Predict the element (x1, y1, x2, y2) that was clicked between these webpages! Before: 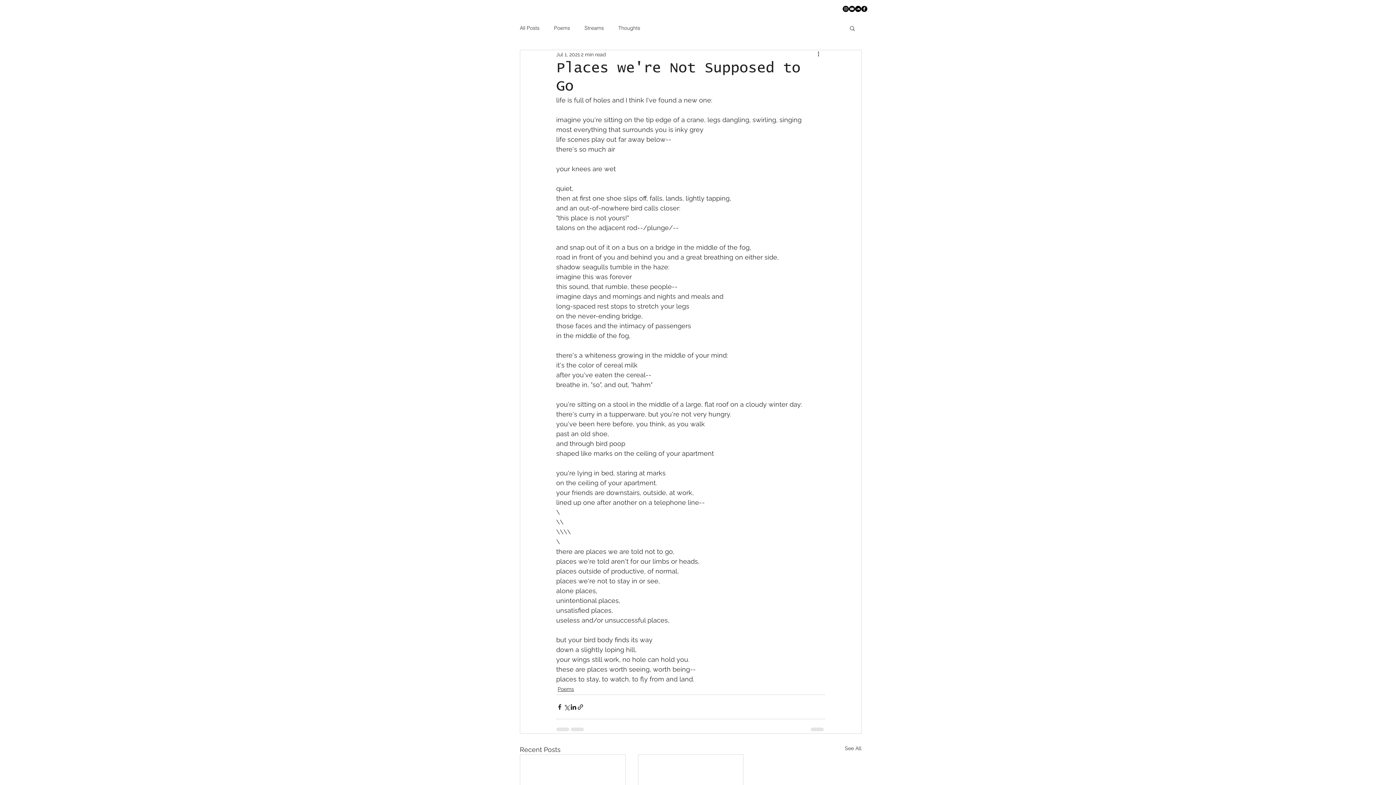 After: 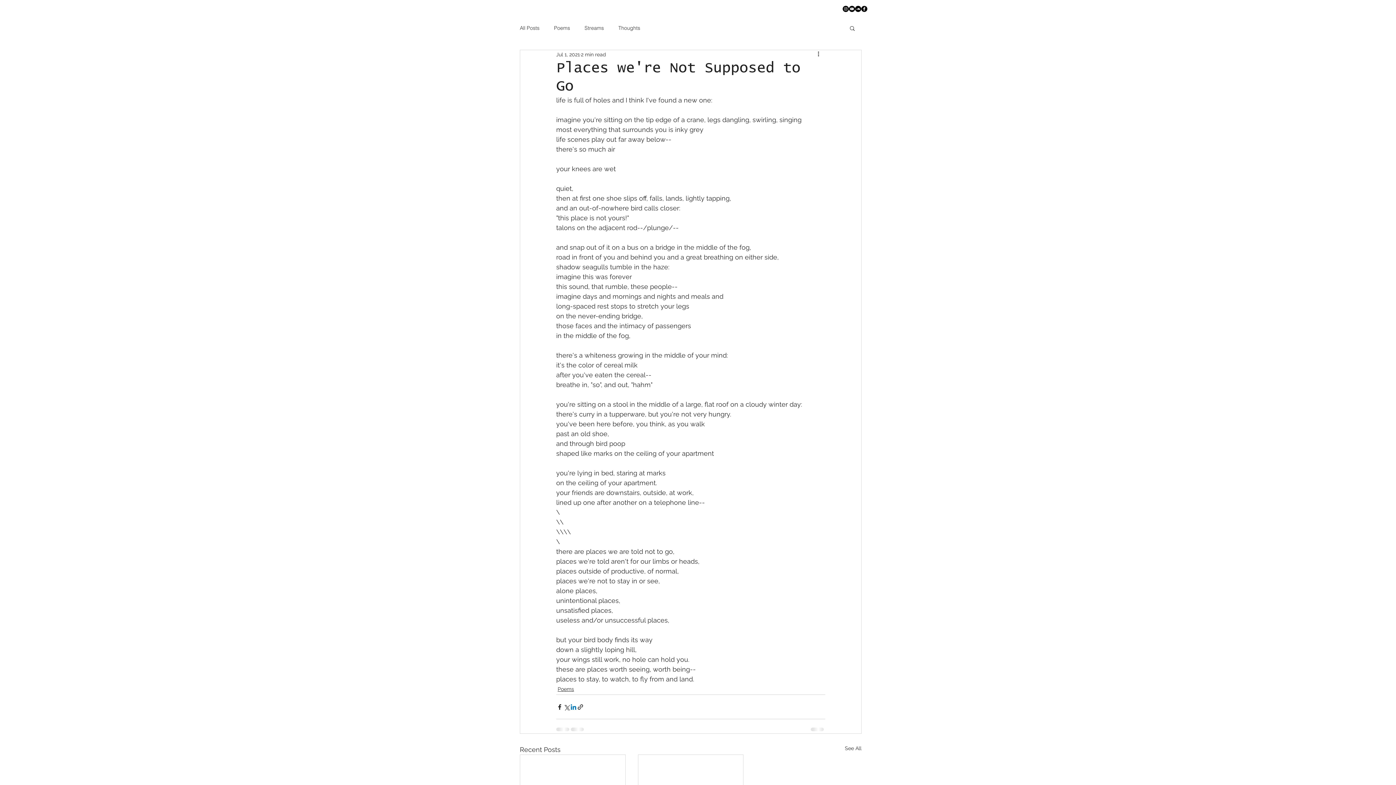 Action: bbox: (570, 703, 577, 710) label: Share via LinkedIn